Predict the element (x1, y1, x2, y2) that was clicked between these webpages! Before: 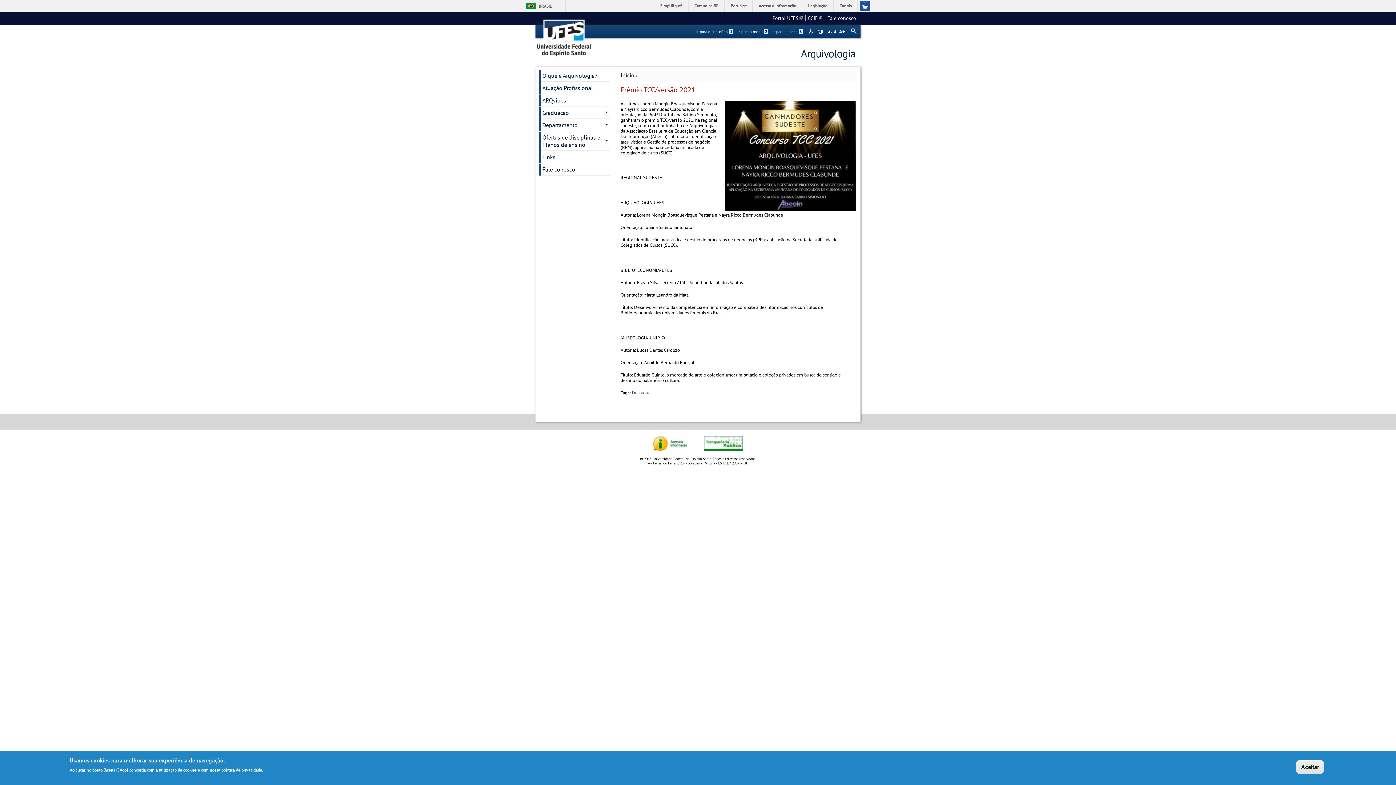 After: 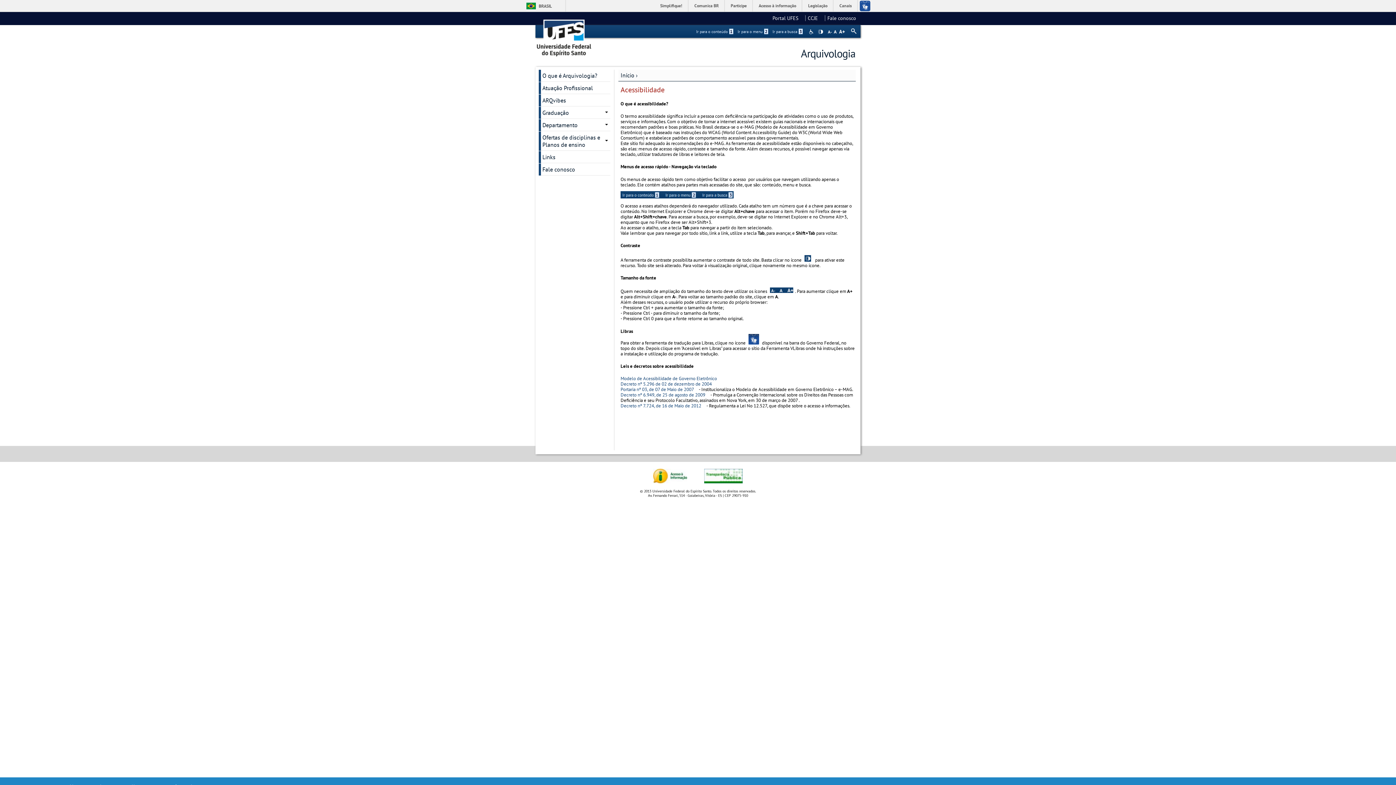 Action: bbox: (809, 29, 814, 34) label: Acessibilidade